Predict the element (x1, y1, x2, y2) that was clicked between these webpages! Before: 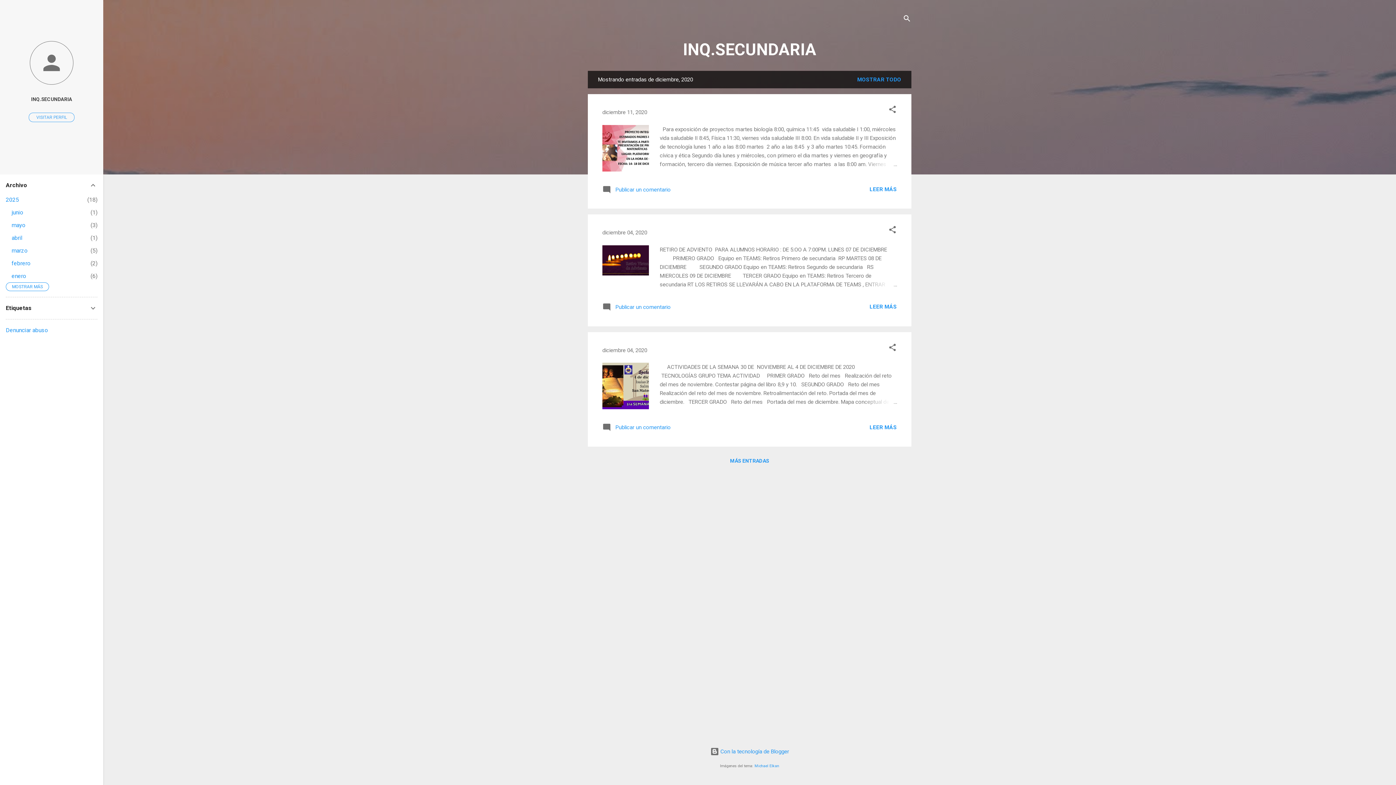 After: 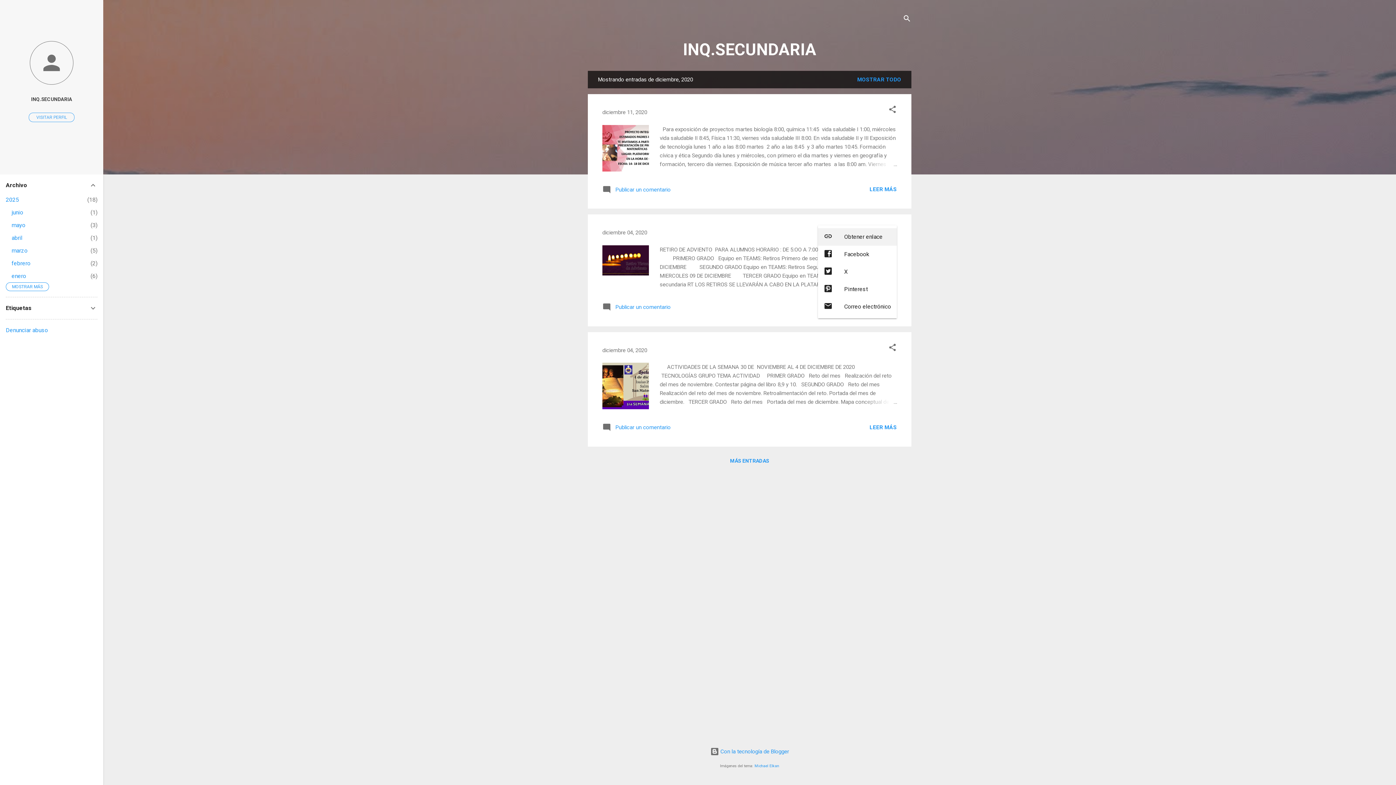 Action: bbox: (888, 225, 897, 236) label: Compartir